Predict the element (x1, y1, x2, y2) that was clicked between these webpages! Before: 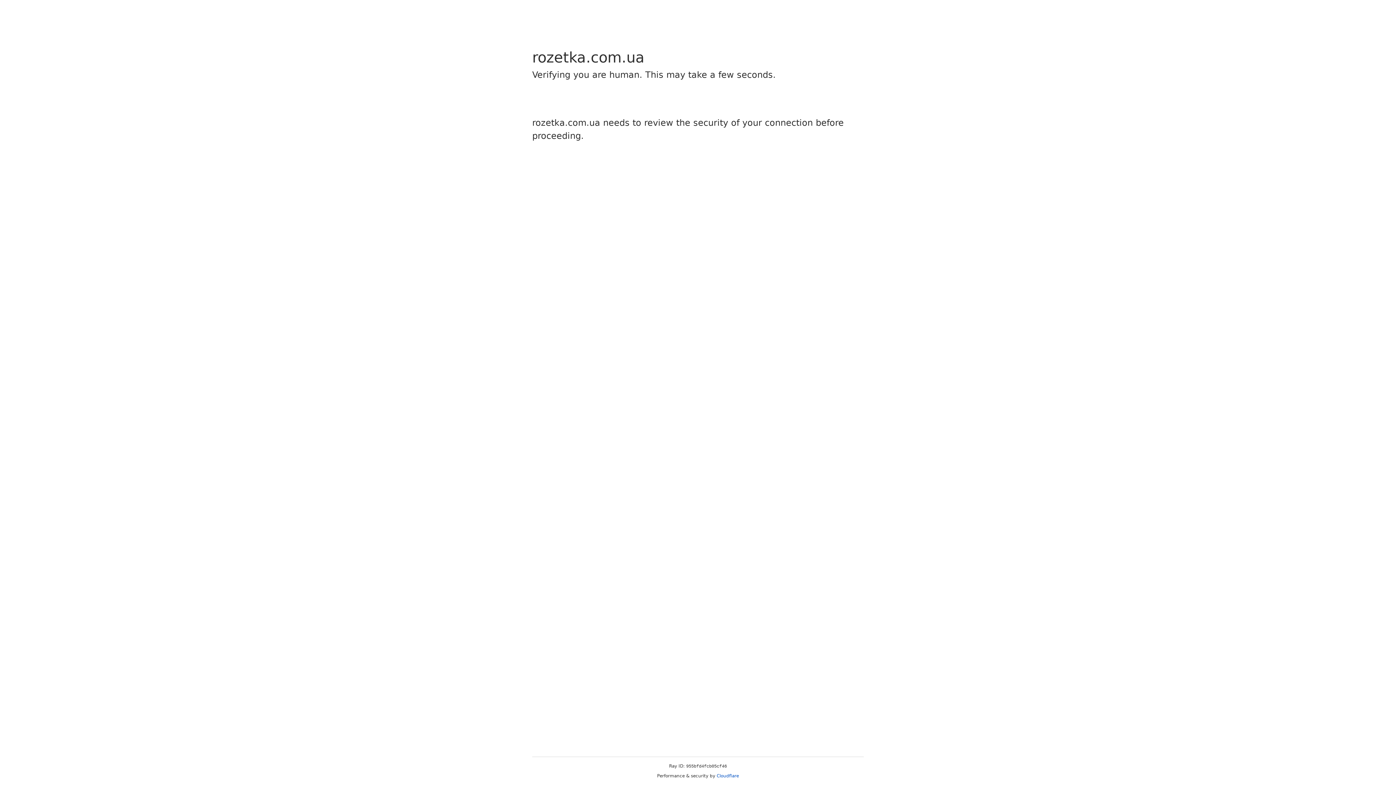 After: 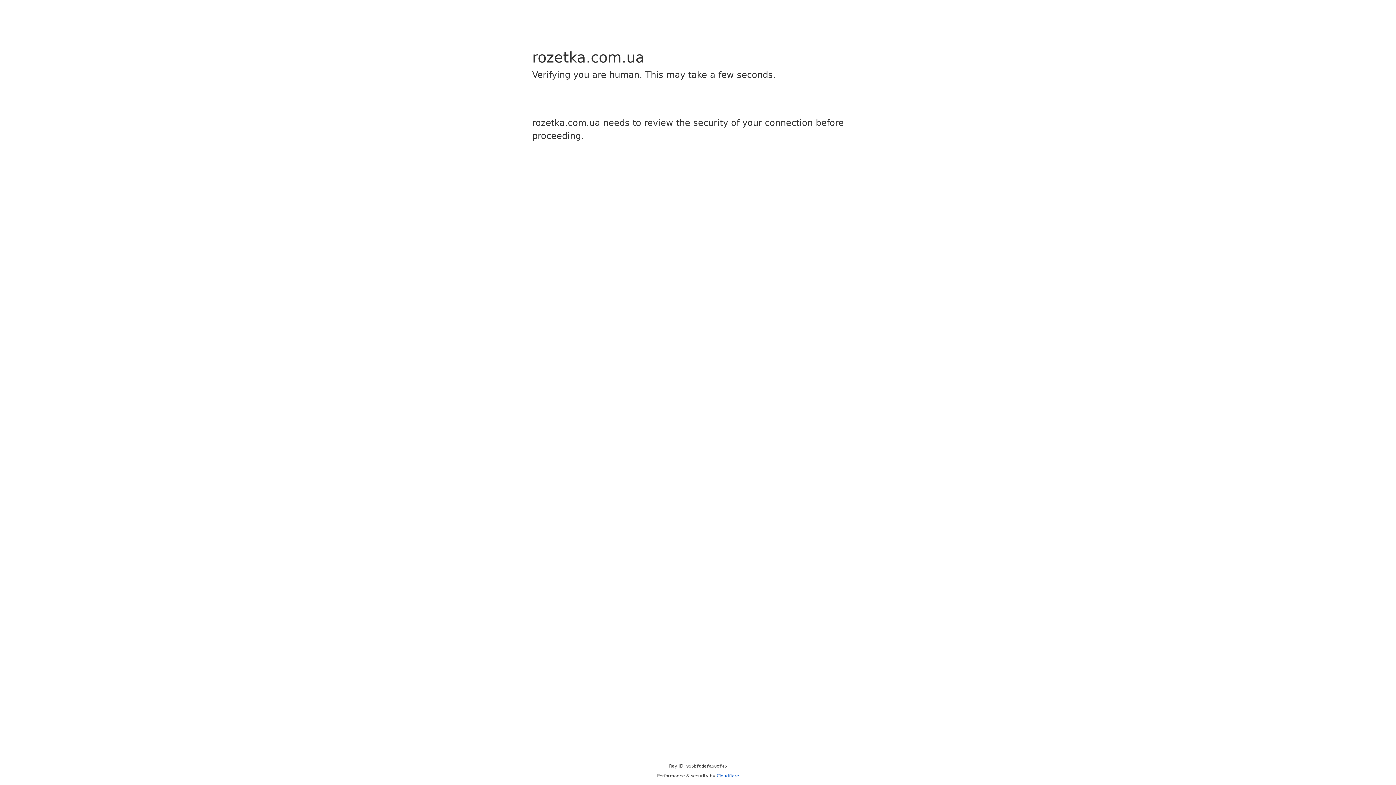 Action: label: Cloudflare bbox: (716, 773, 739, 778)